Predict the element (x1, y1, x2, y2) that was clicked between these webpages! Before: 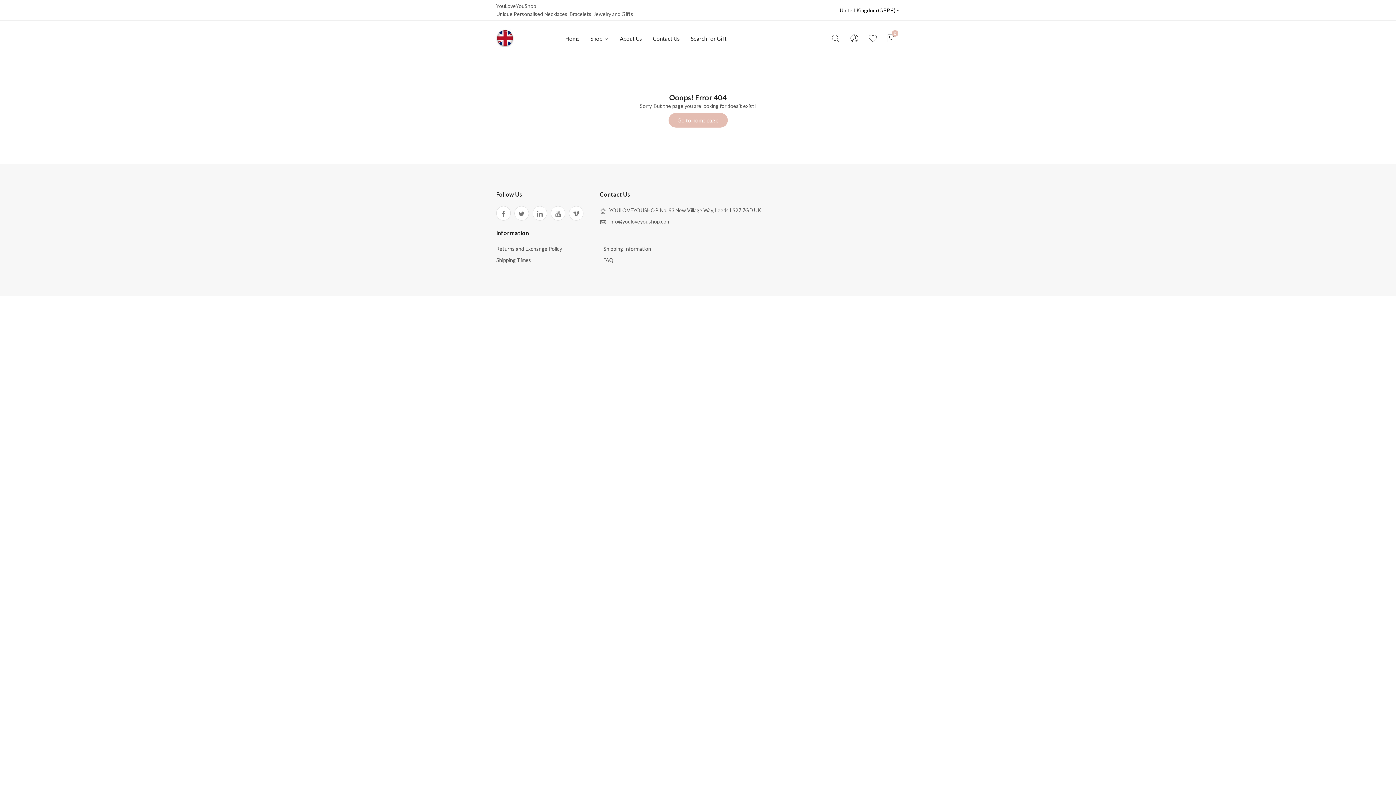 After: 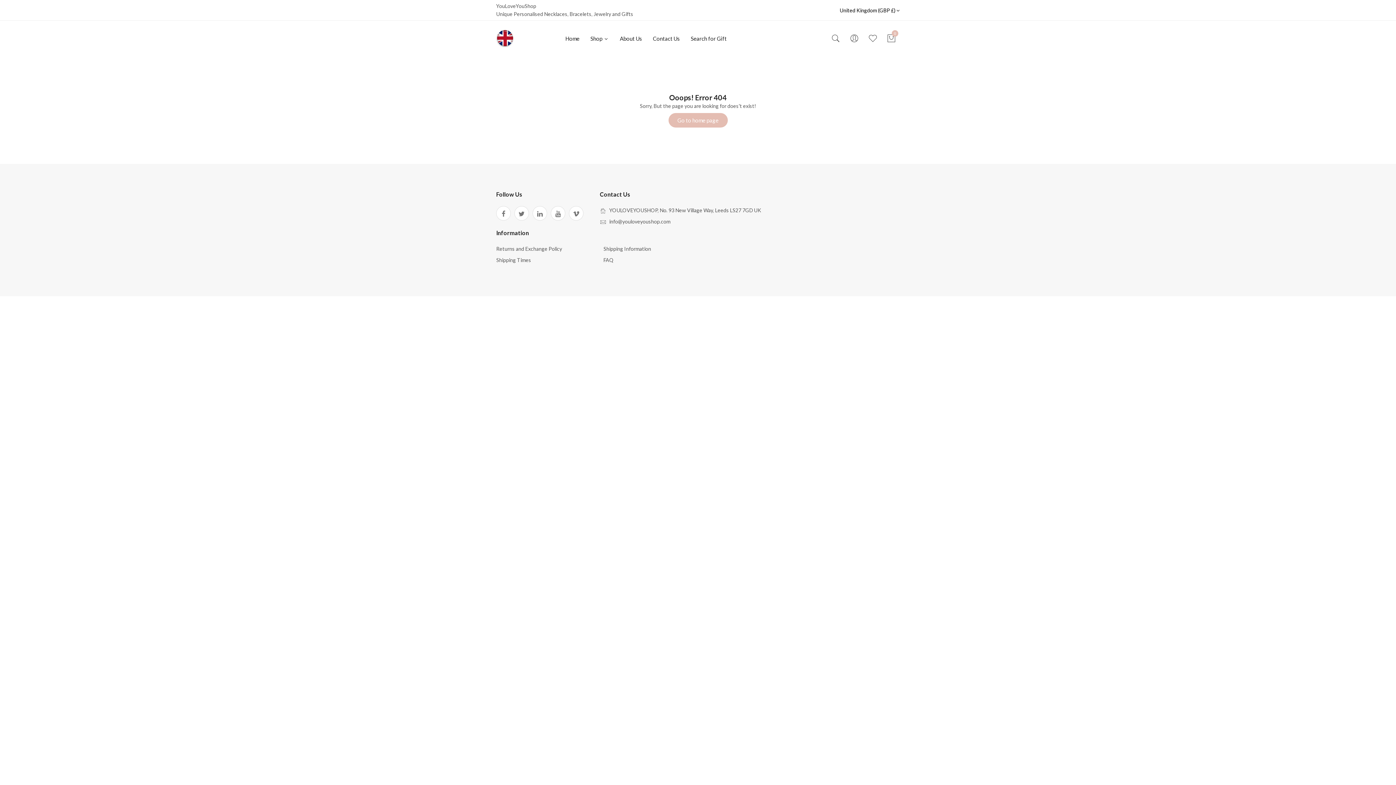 Action: bbox: (868, 33, 877, 44)